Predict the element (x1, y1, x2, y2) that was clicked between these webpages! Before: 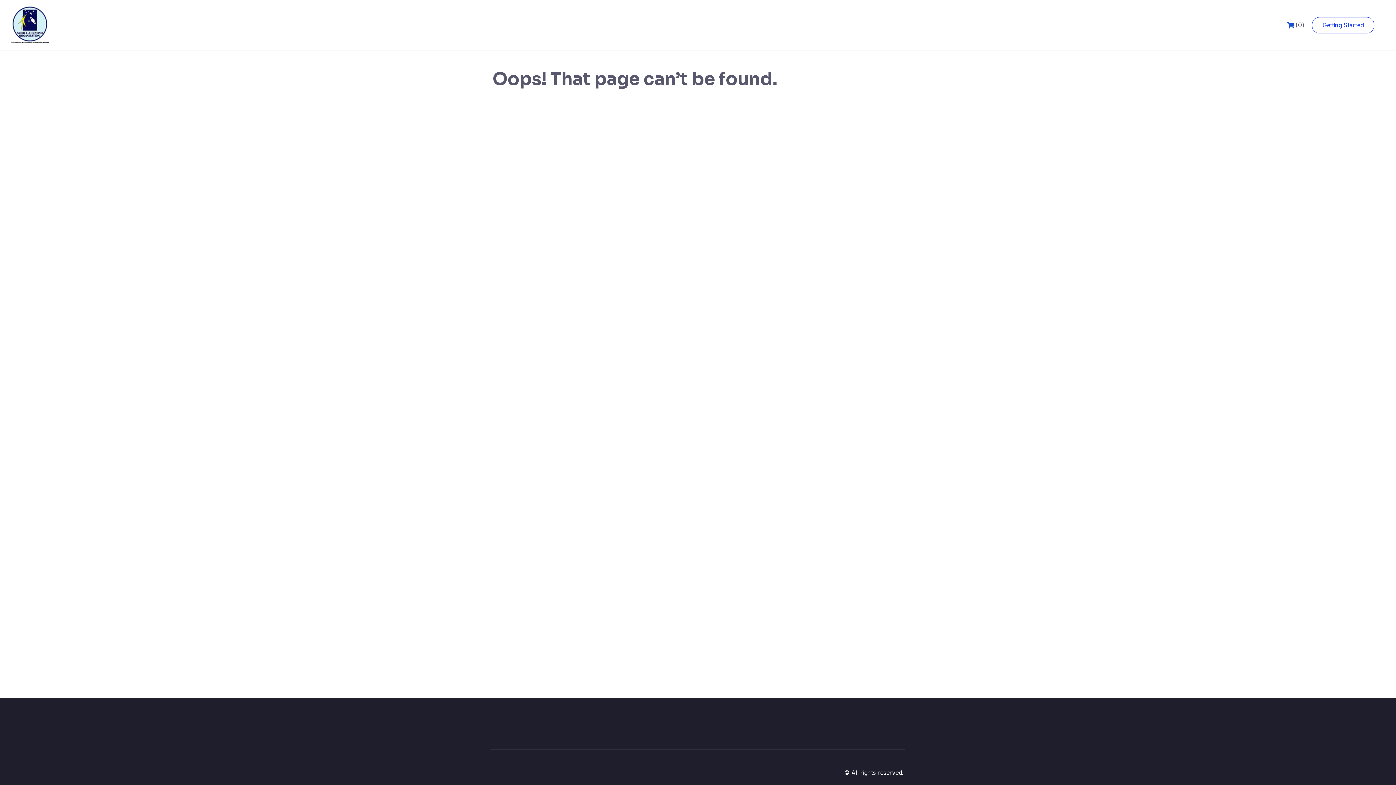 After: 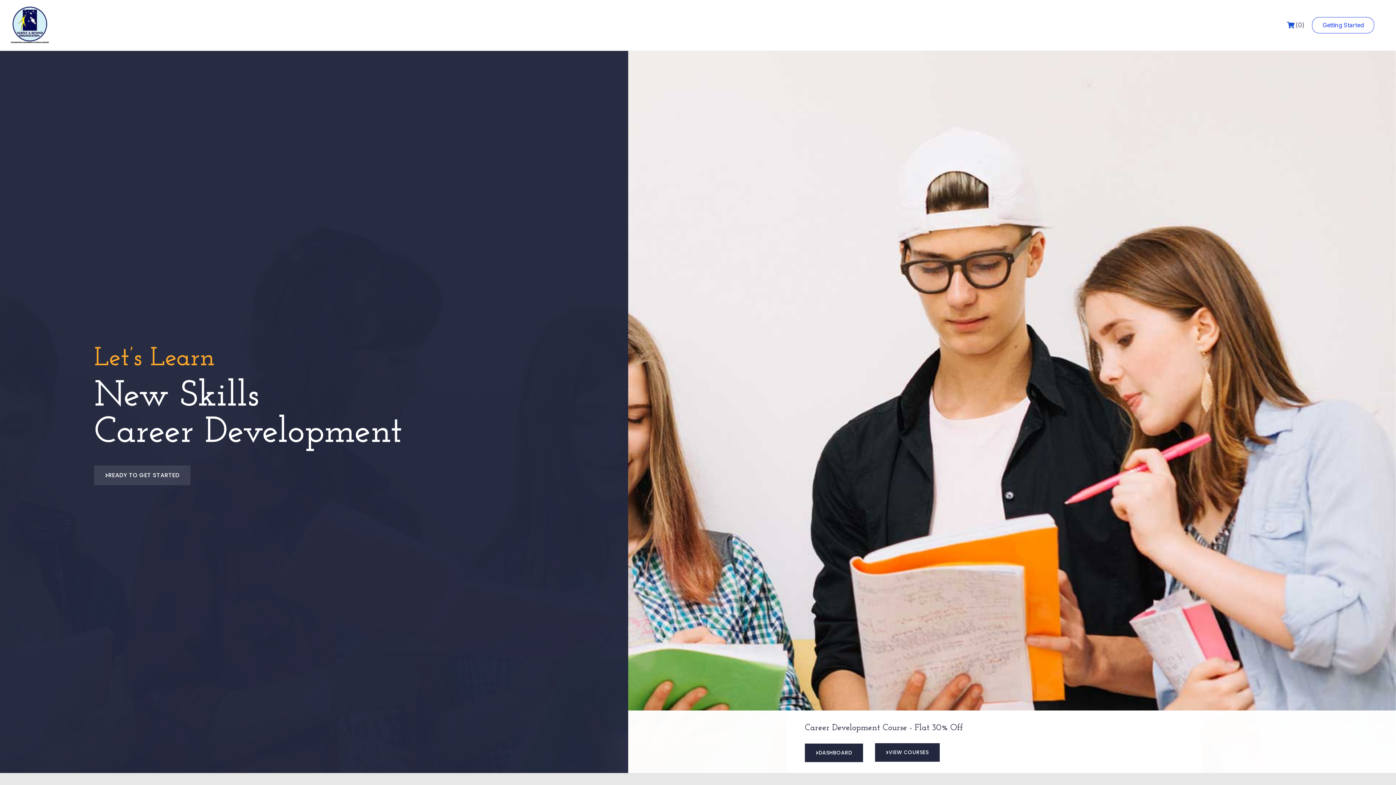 Action: label: Getting Started bbox: (1312, 16, 1374, 33)